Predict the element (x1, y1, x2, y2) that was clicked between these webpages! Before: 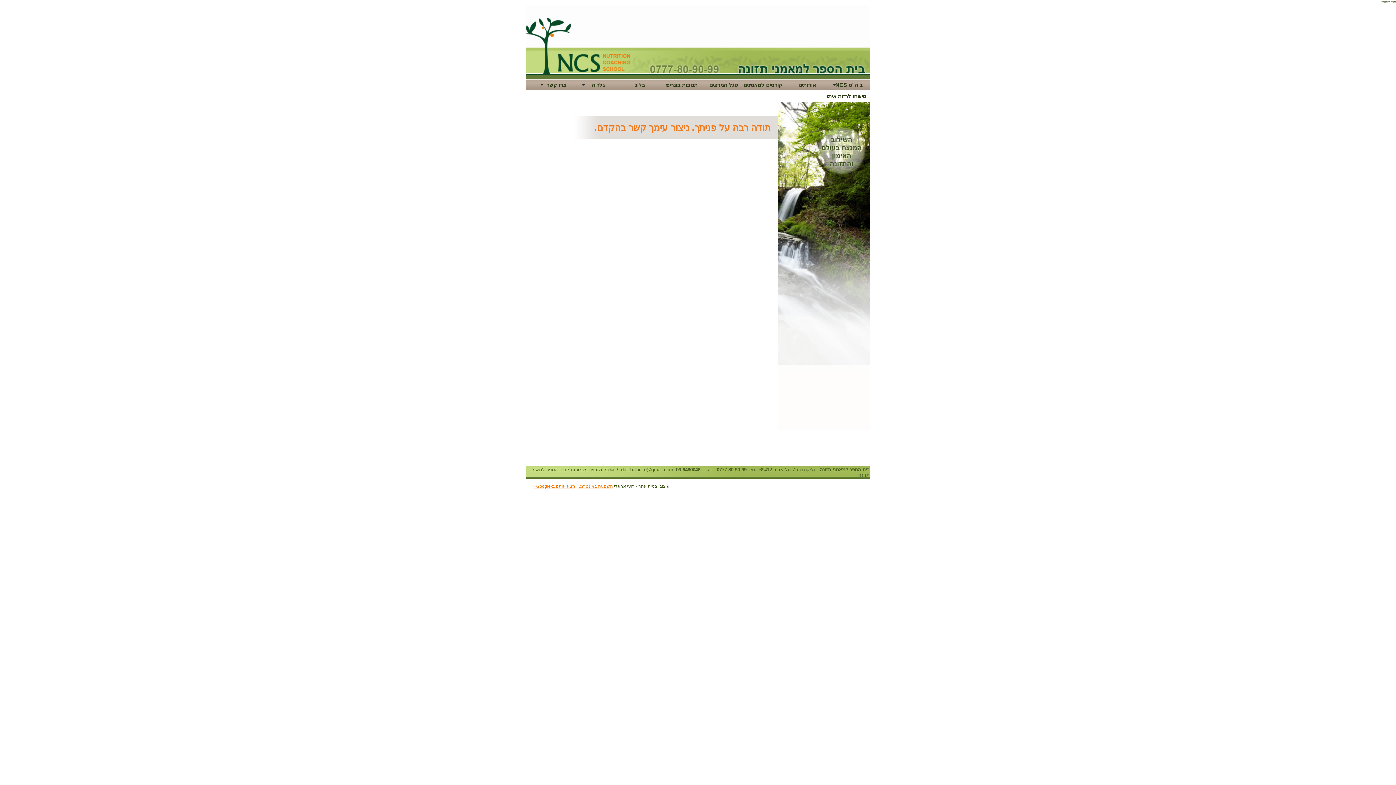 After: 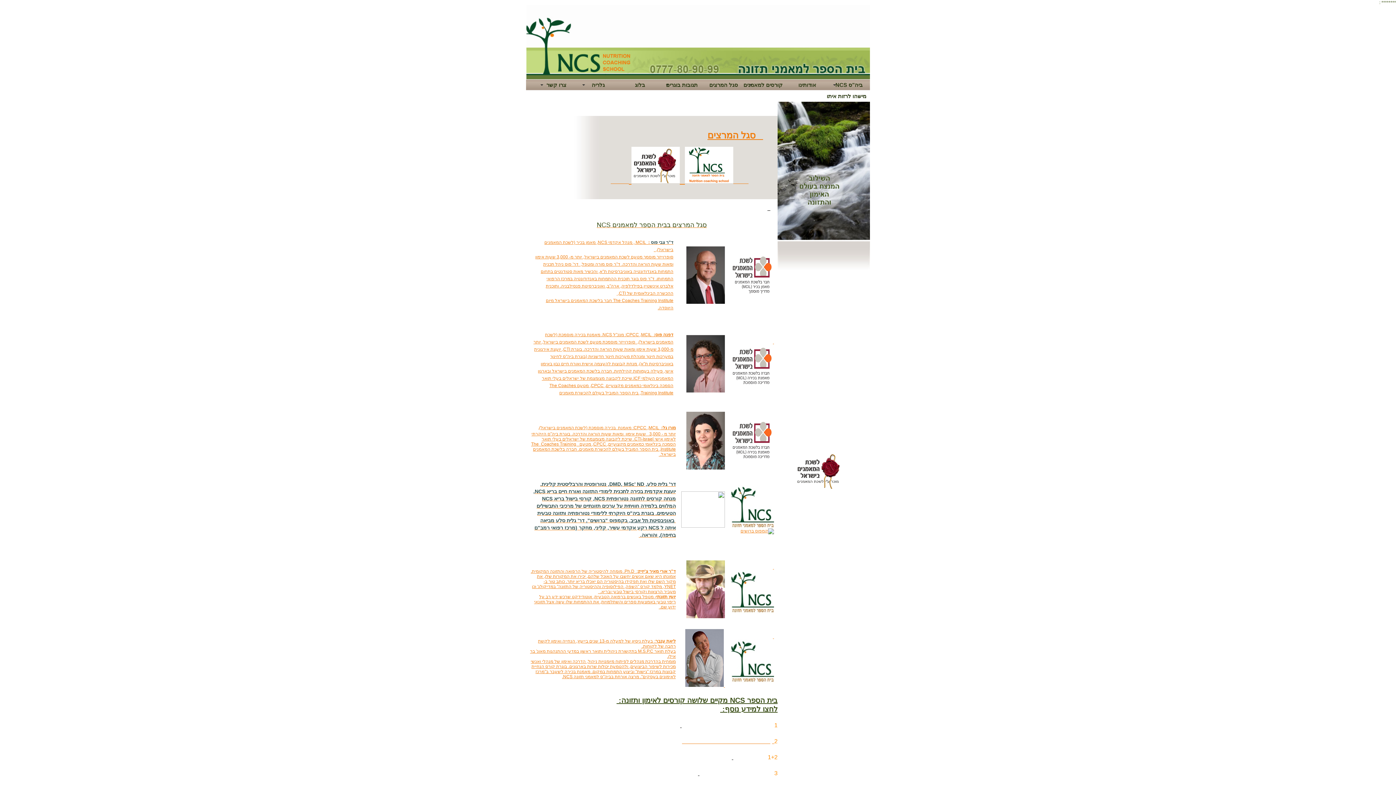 Action: bbox: (706, 79, 741, 90) label: סגל המרצים